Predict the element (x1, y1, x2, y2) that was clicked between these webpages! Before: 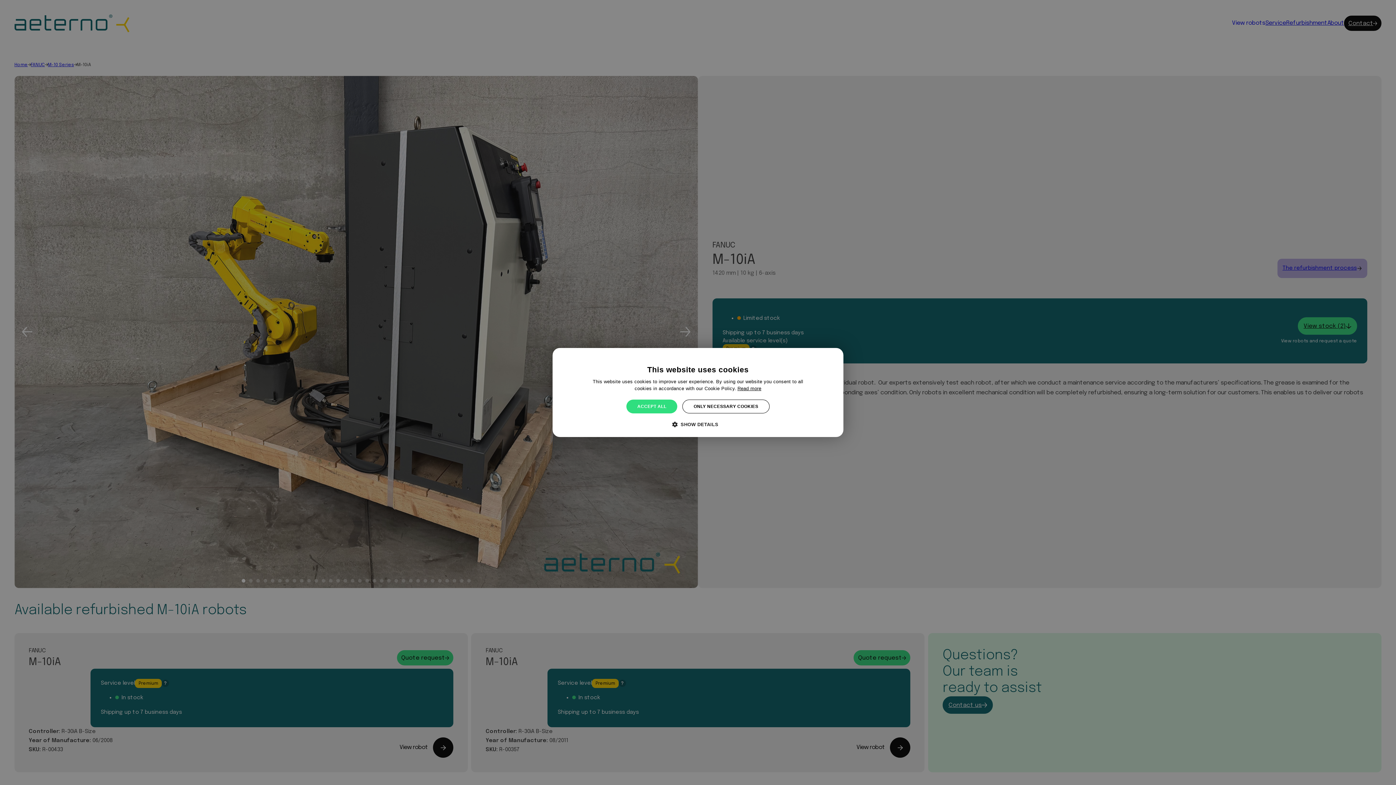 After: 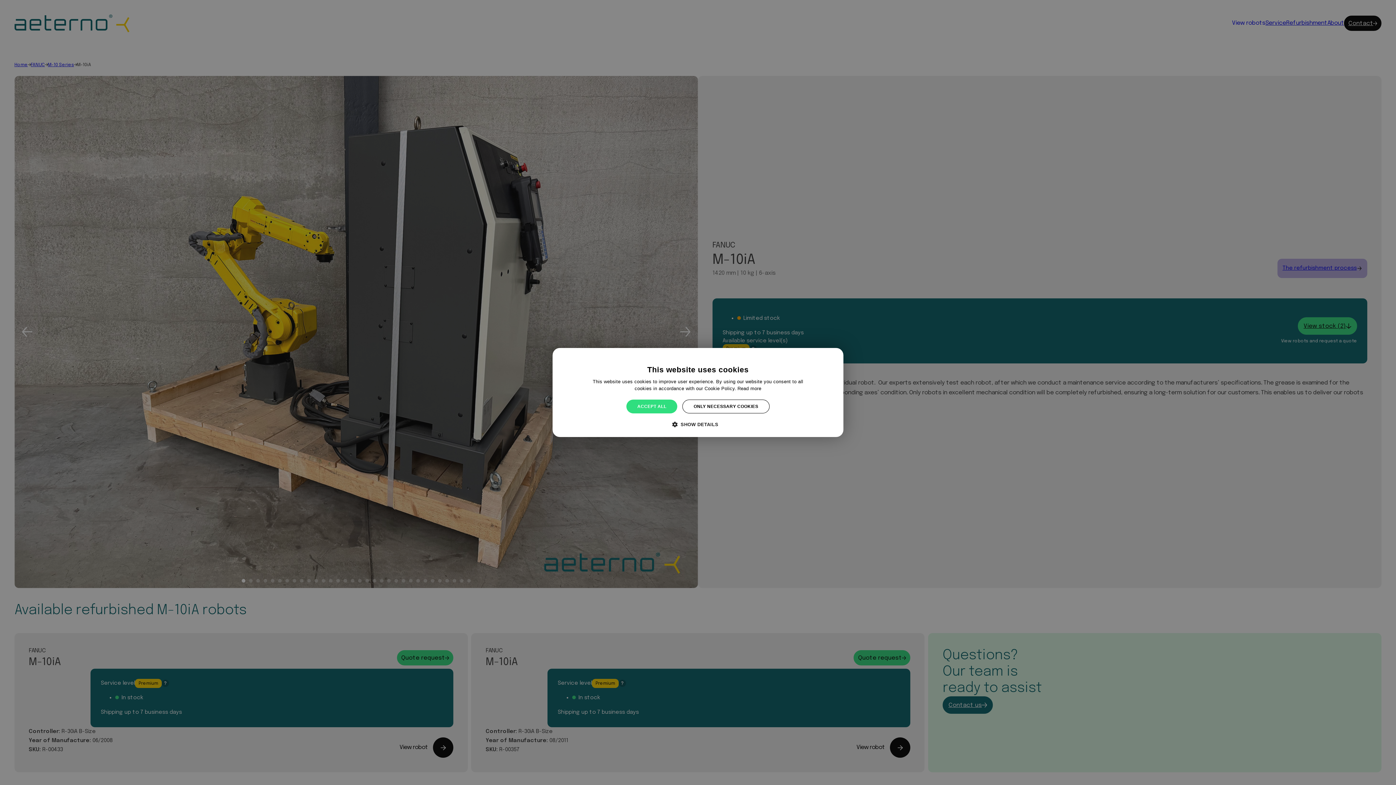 Action: label: Read more, opens a new window bbox: (737, 386, 761, 391)